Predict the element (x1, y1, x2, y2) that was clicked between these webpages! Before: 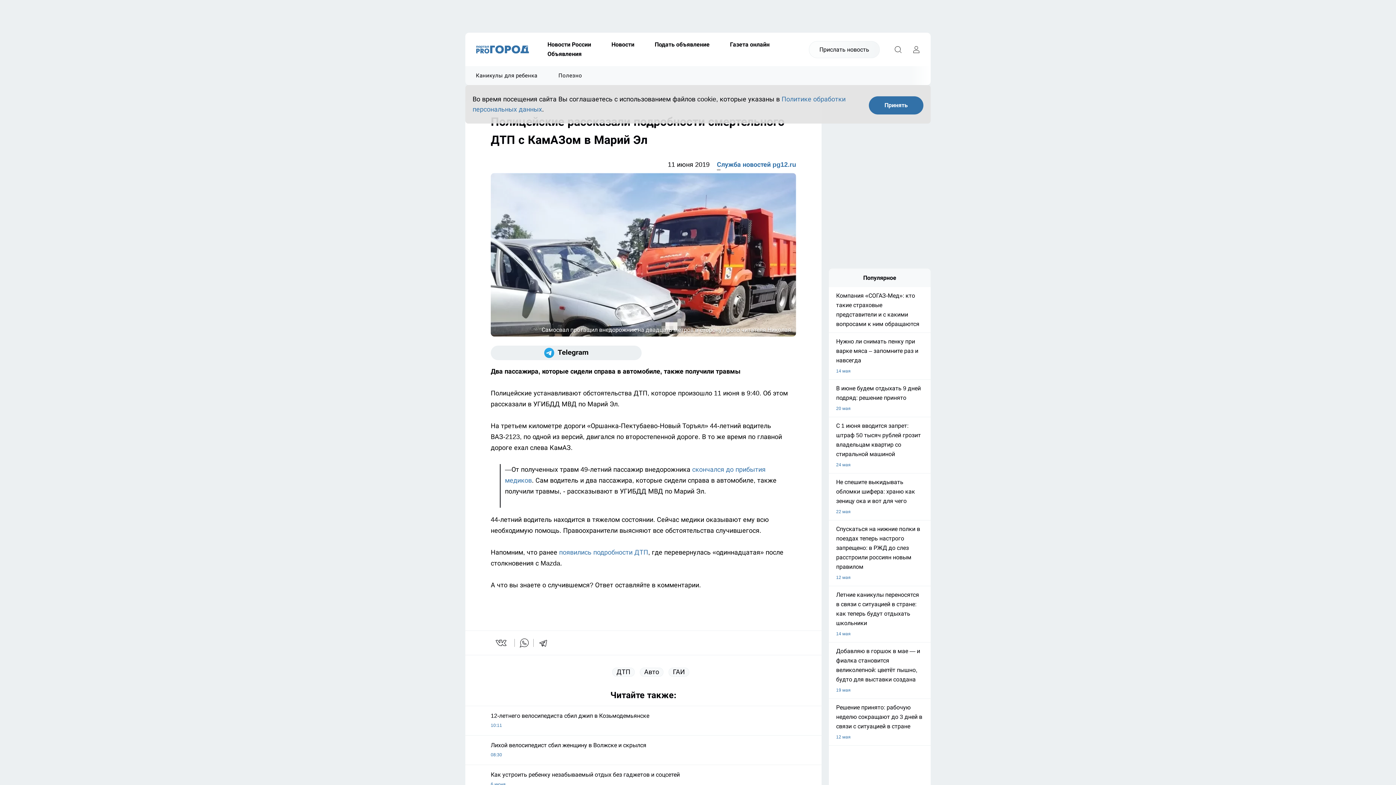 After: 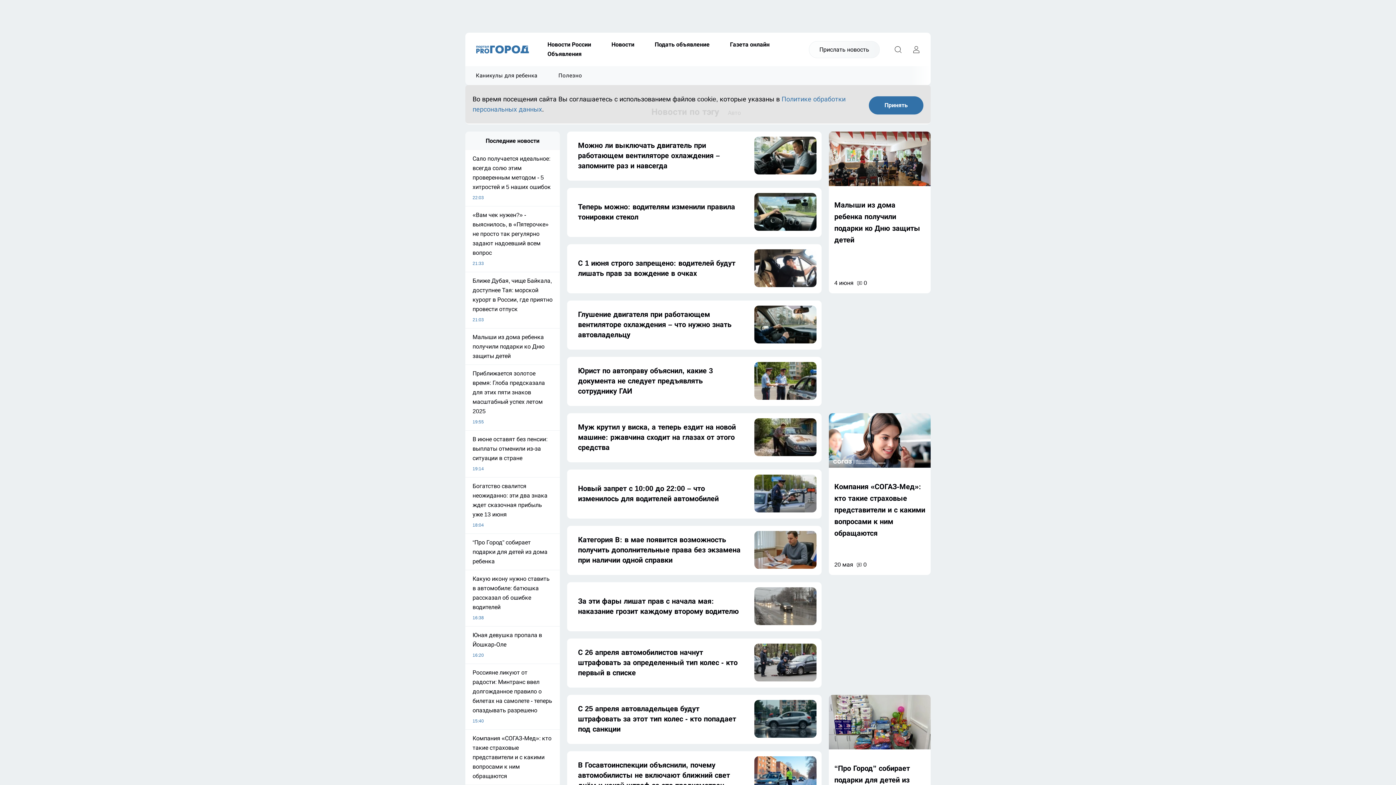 Action: bbox: (640, 668, 663, 677) label: Авто